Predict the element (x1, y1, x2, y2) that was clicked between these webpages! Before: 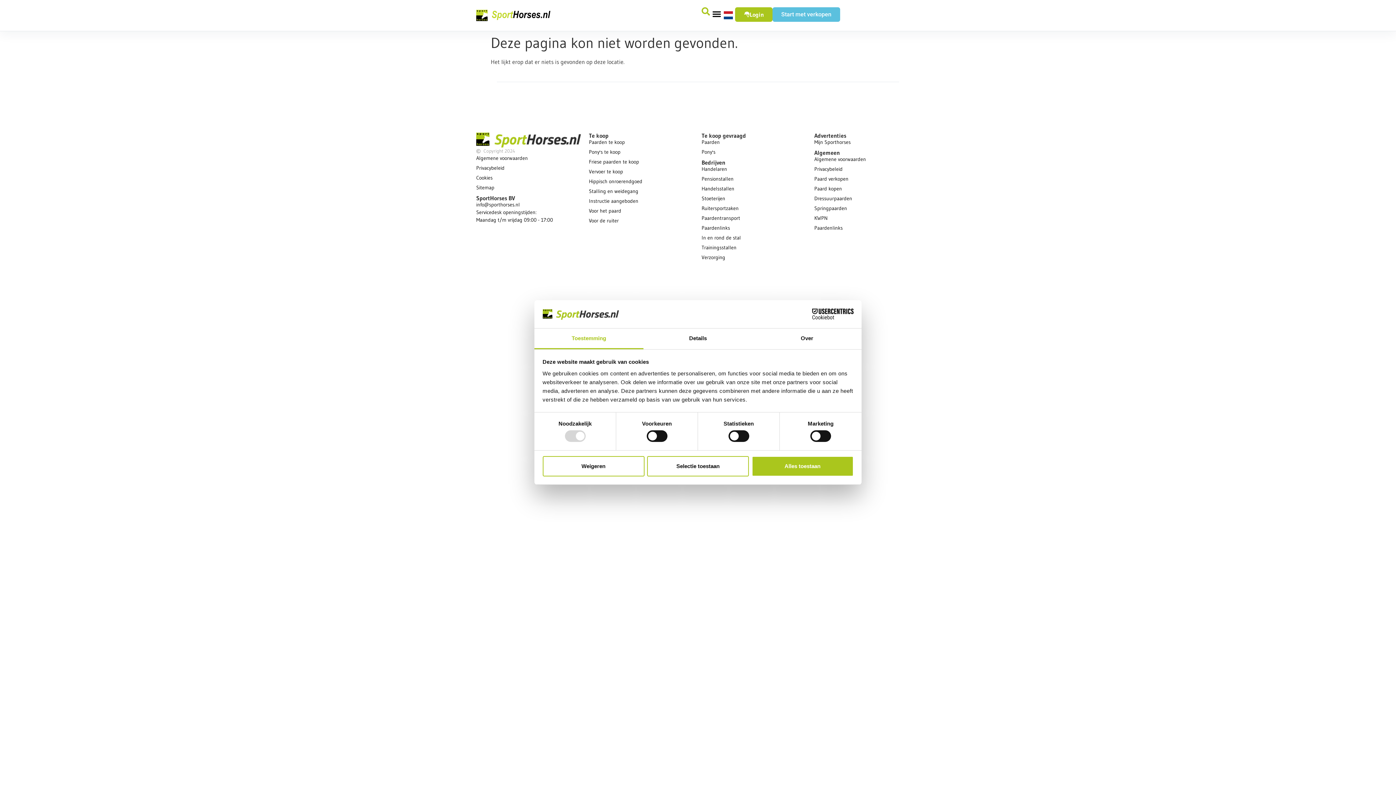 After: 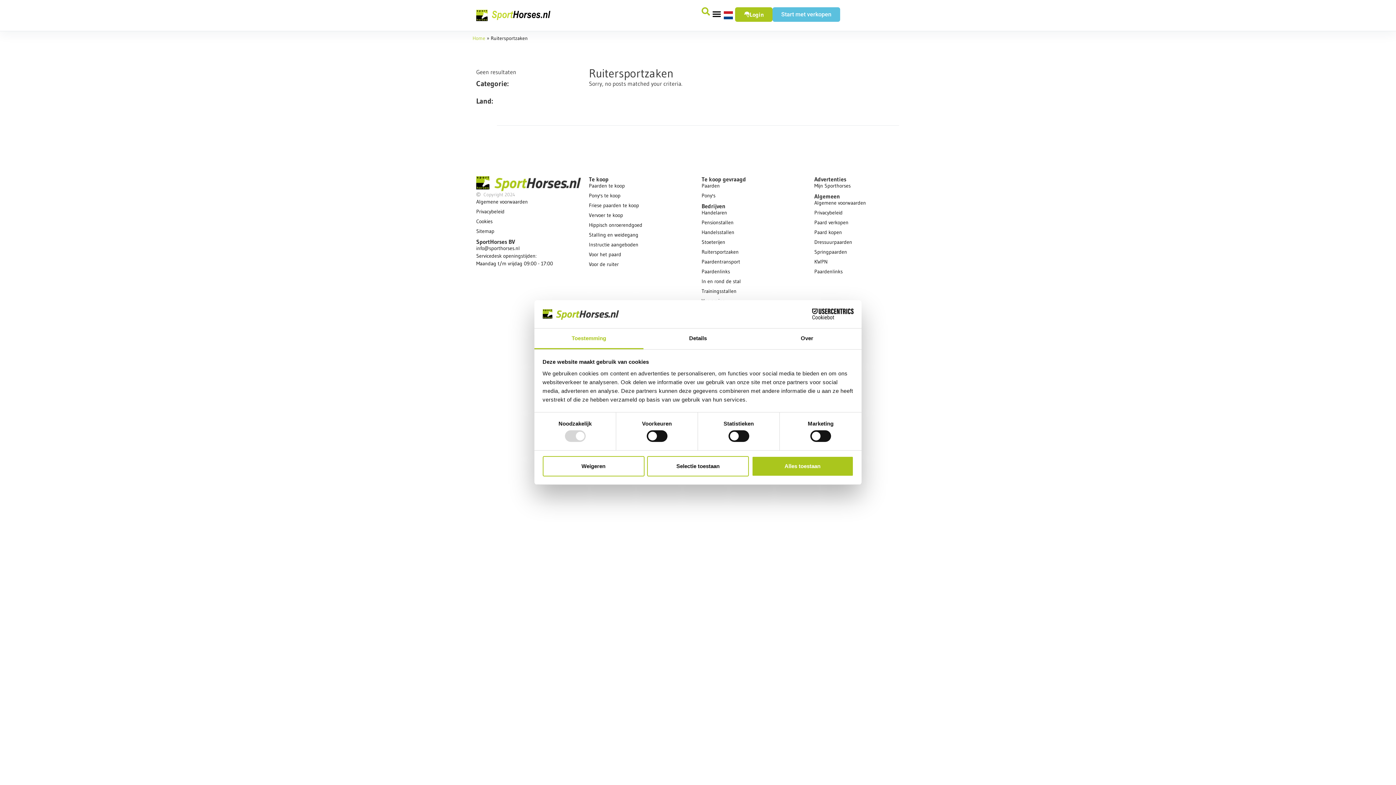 Action: bbox: (701, 204, 807, 212) label: Ruitersportzaken